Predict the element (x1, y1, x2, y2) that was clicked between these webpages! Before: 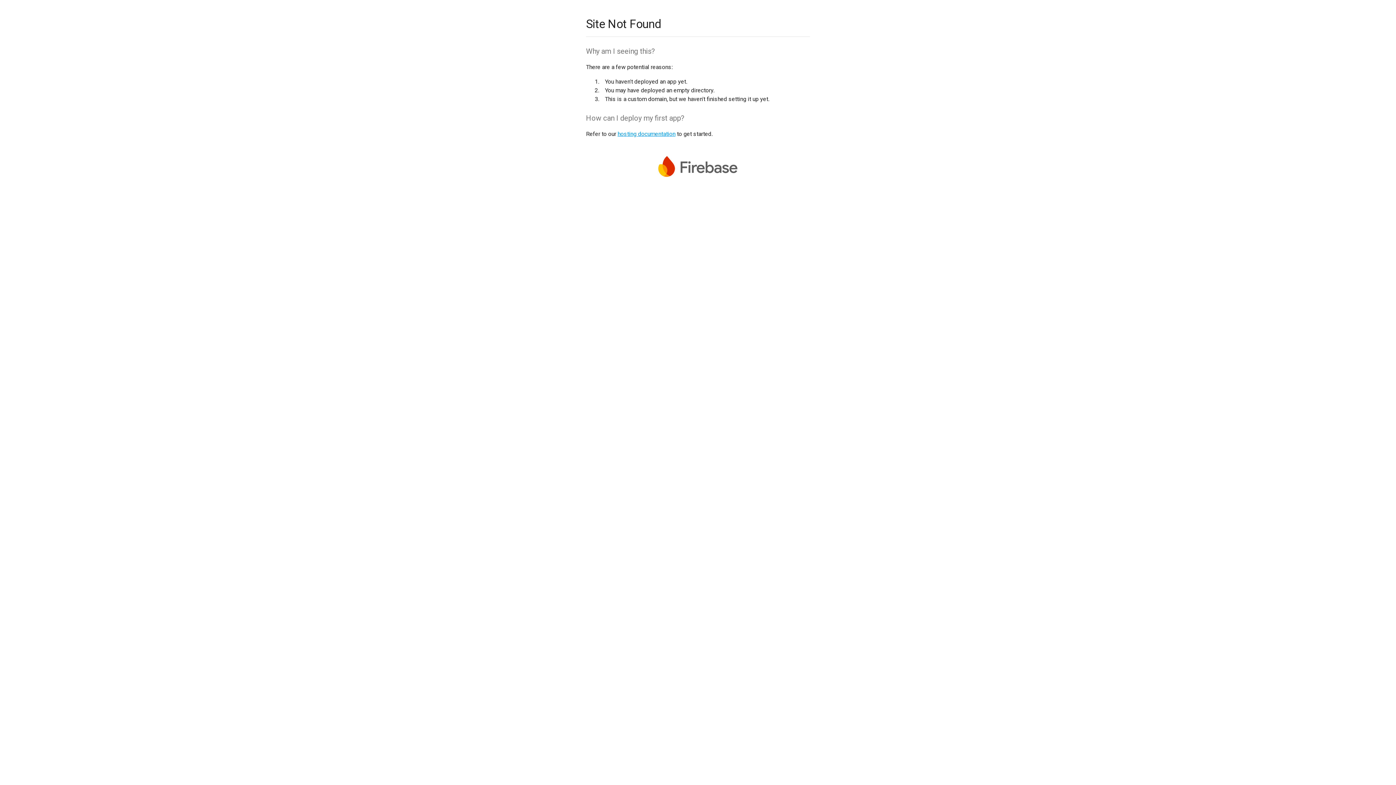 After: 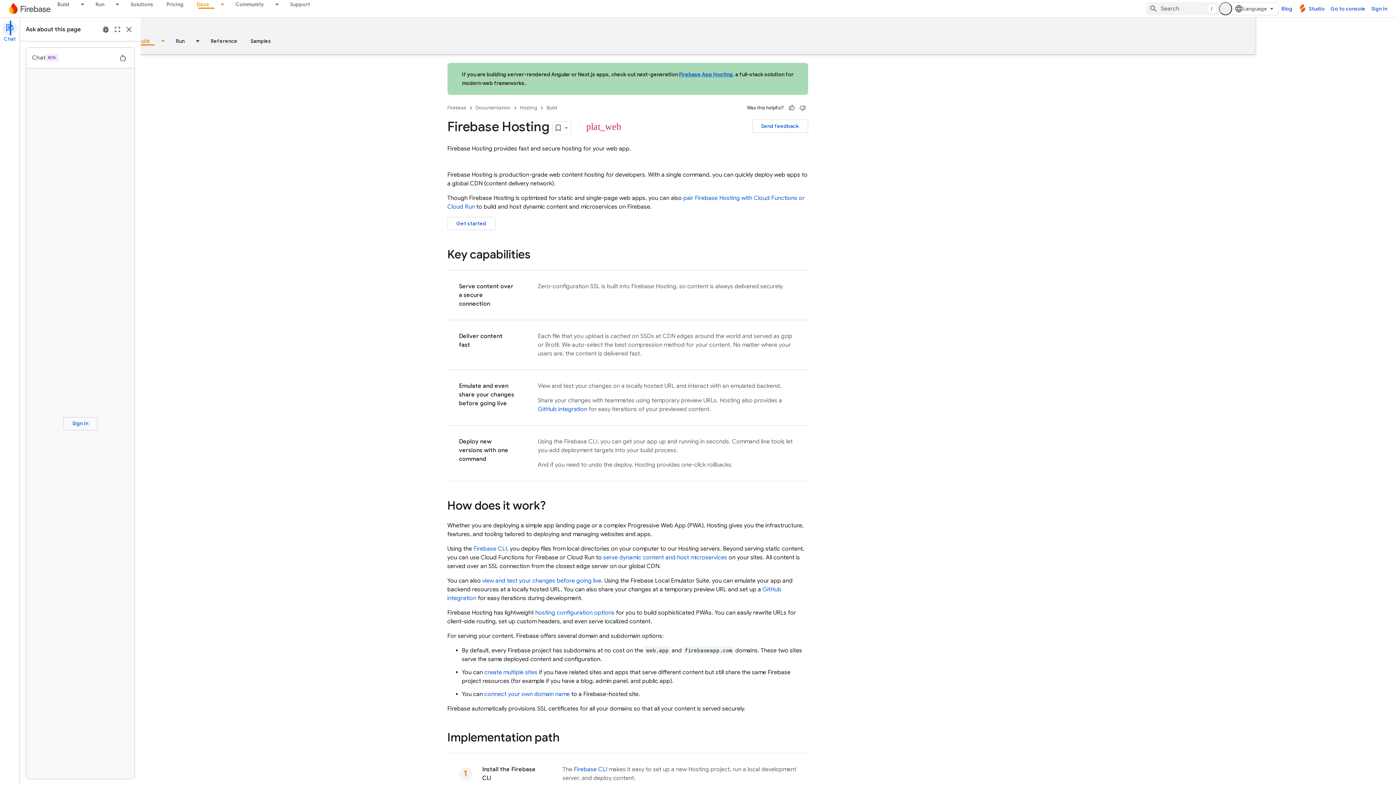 Action: label: hosting documentation bbox: (617, 130, 675, 137)